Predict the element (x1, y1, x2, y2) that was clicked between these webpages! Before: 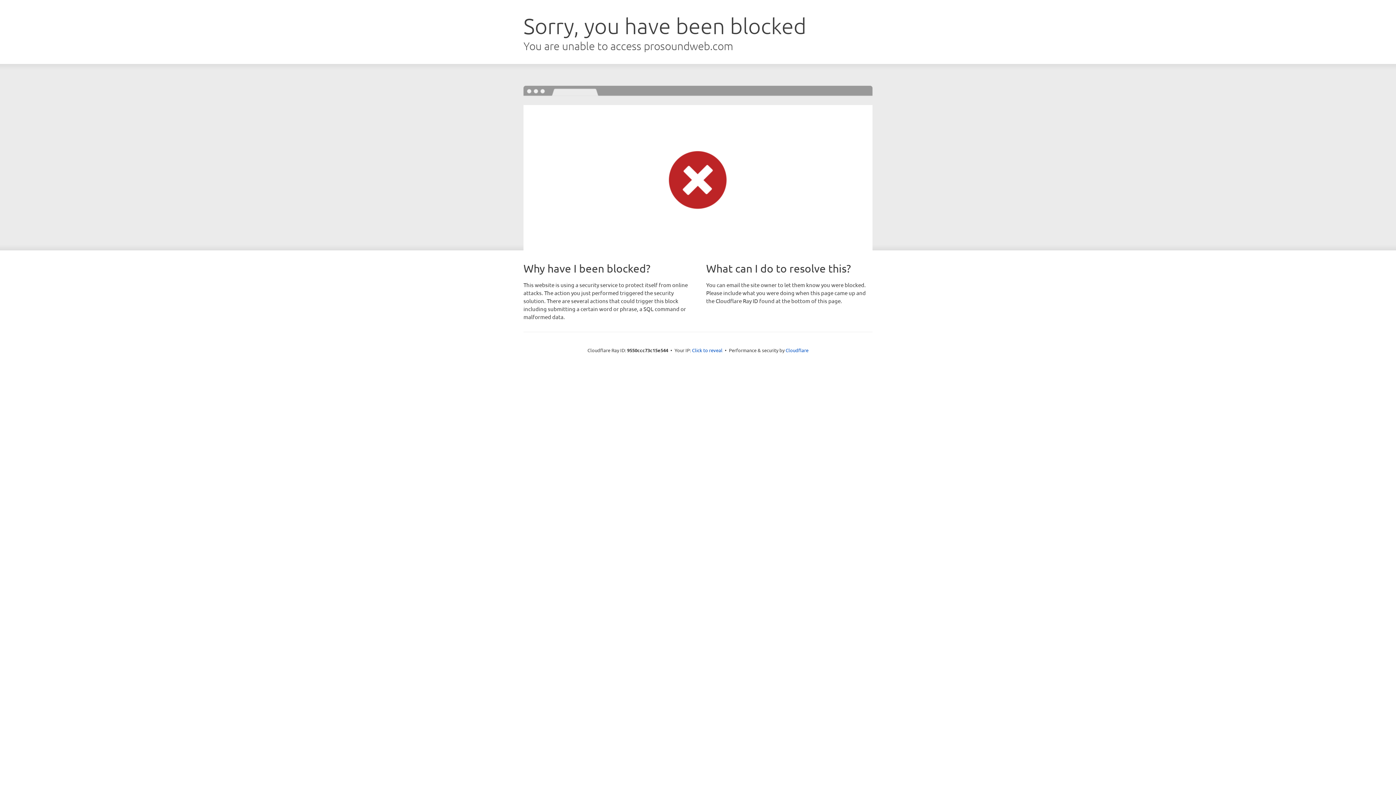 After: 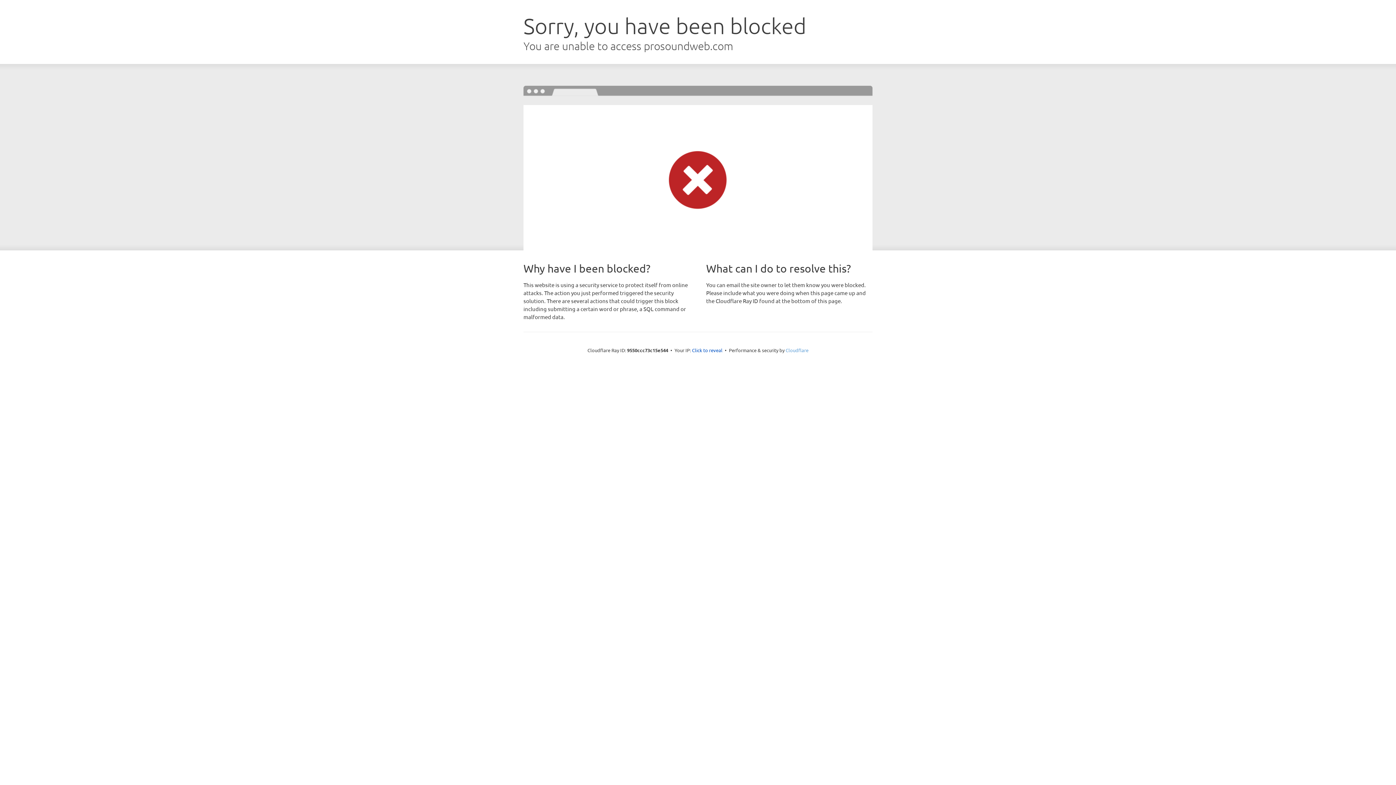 Action: label: Cloudflare bbox: (785, 347, 808, 353)